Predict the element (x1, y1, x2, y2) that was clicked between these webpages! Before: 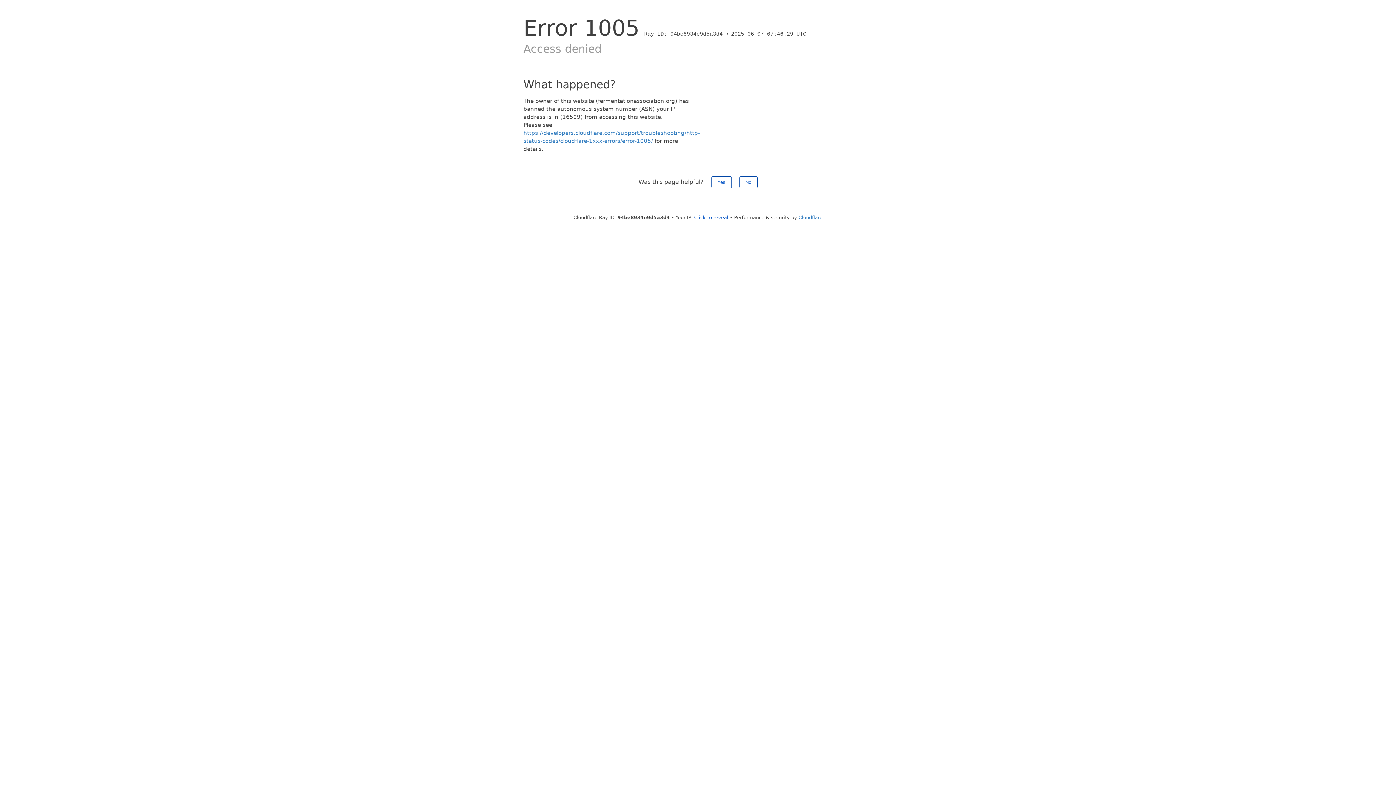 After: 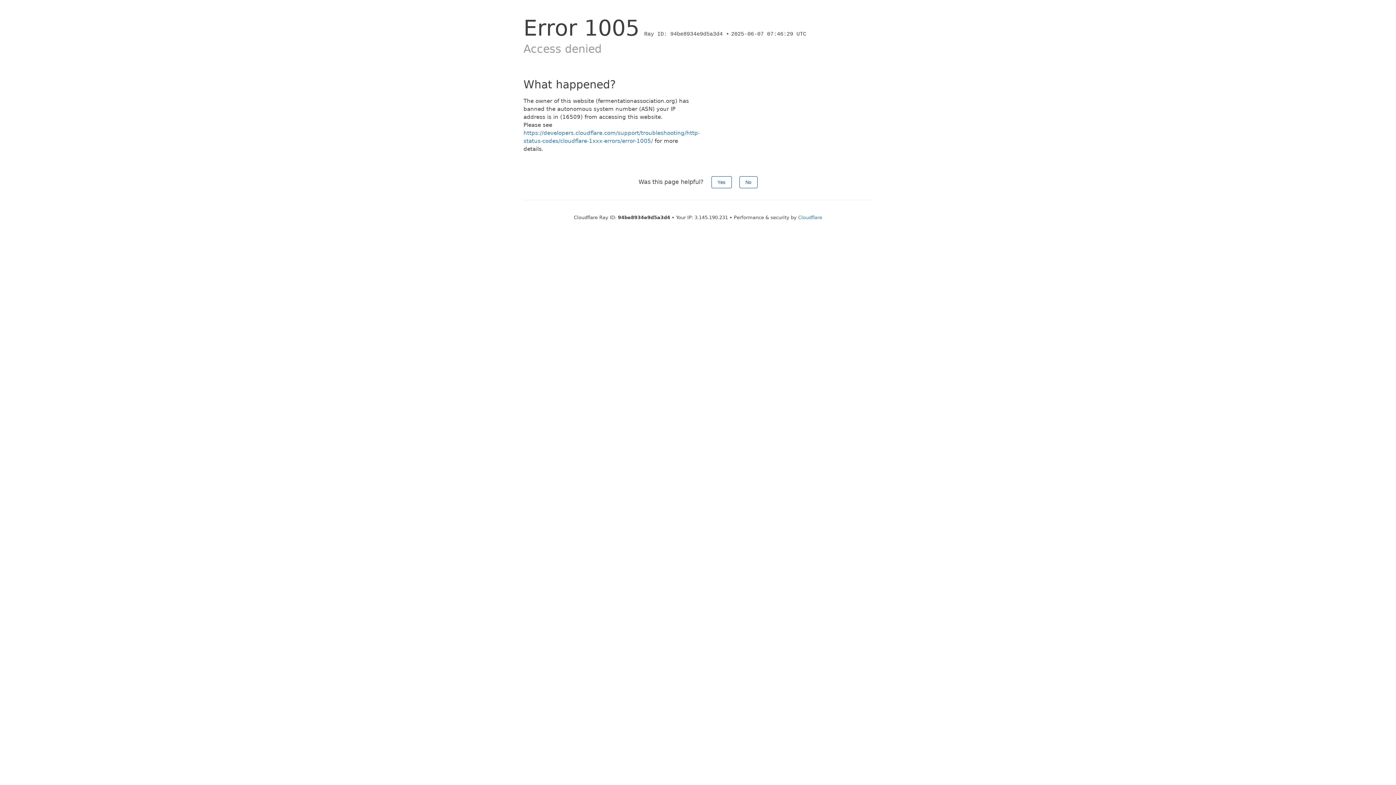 Action: bbox: (694, 214, 728, 220) label: Click to reveal